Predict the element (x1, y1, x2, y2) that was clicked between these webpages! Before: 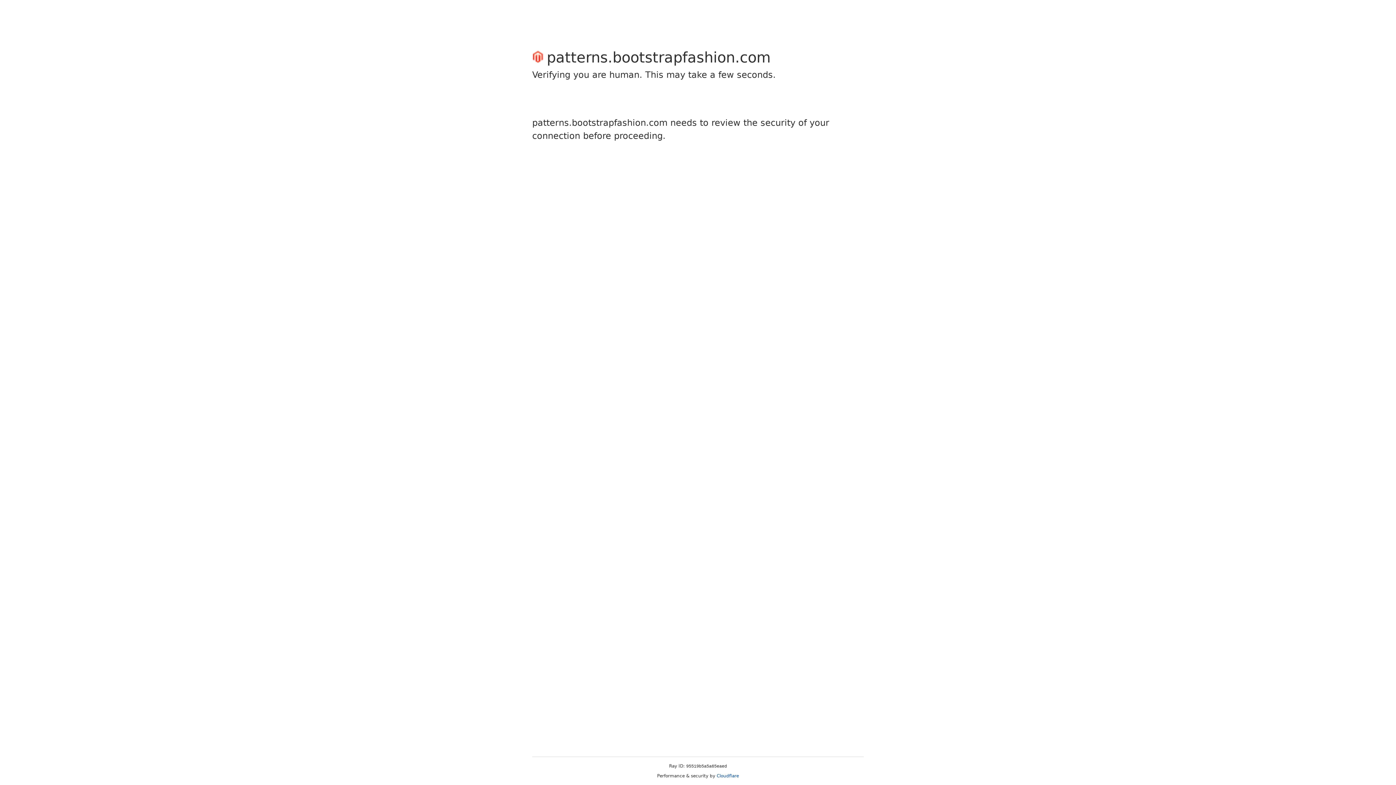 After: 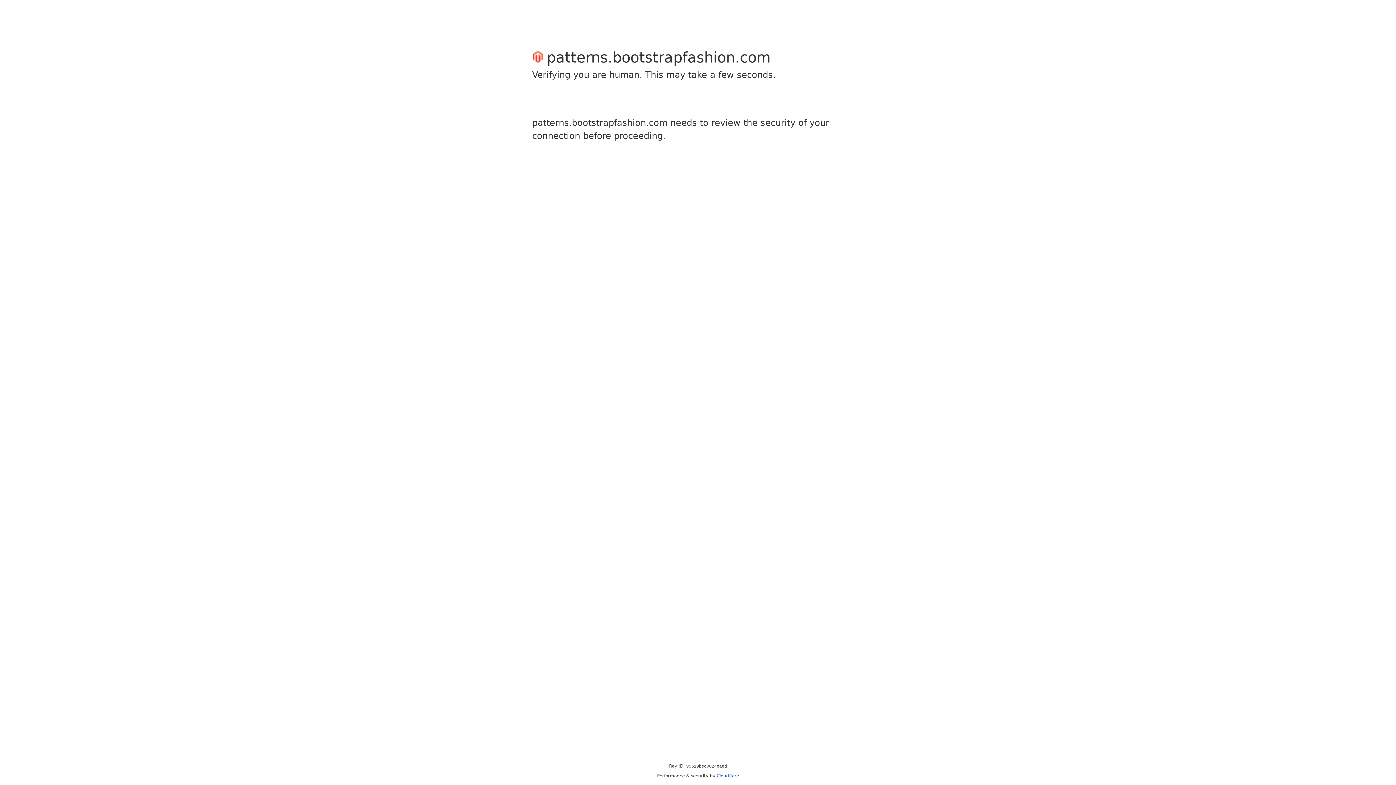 Action: label: Cloudflare bbox: (716, 773, 739, 778)